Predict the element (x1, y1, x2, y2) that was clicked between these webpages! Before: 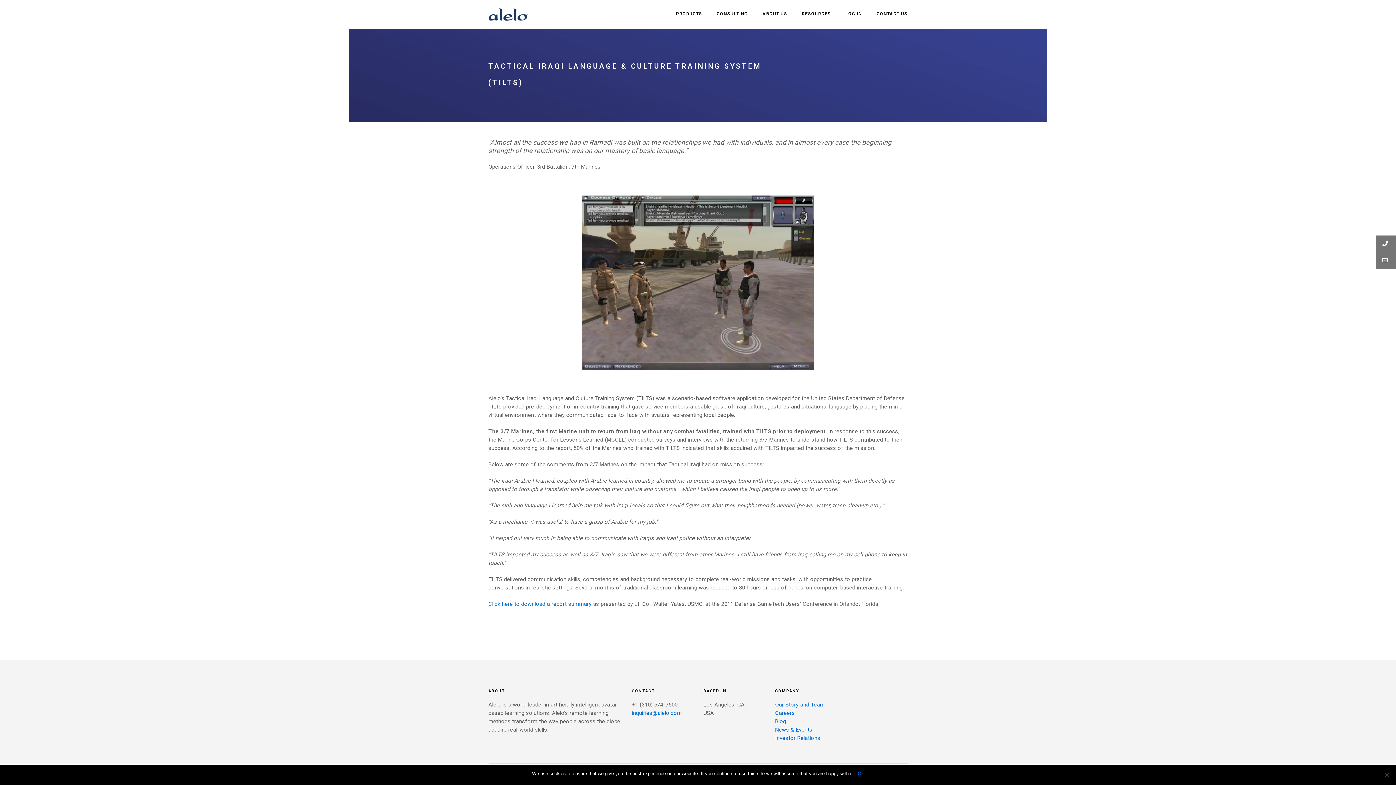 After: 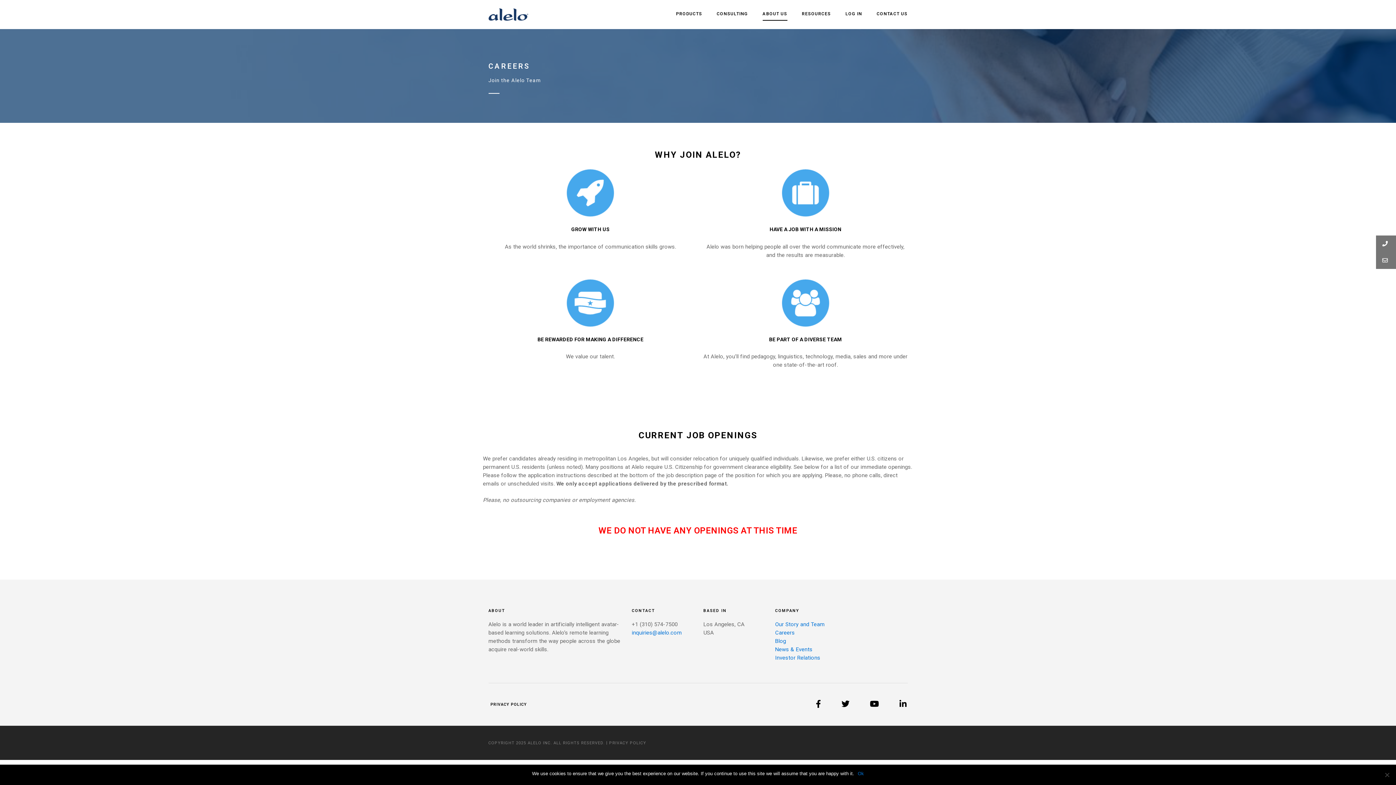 Action: label: Careers bbox: (775, 710, 795, 716)